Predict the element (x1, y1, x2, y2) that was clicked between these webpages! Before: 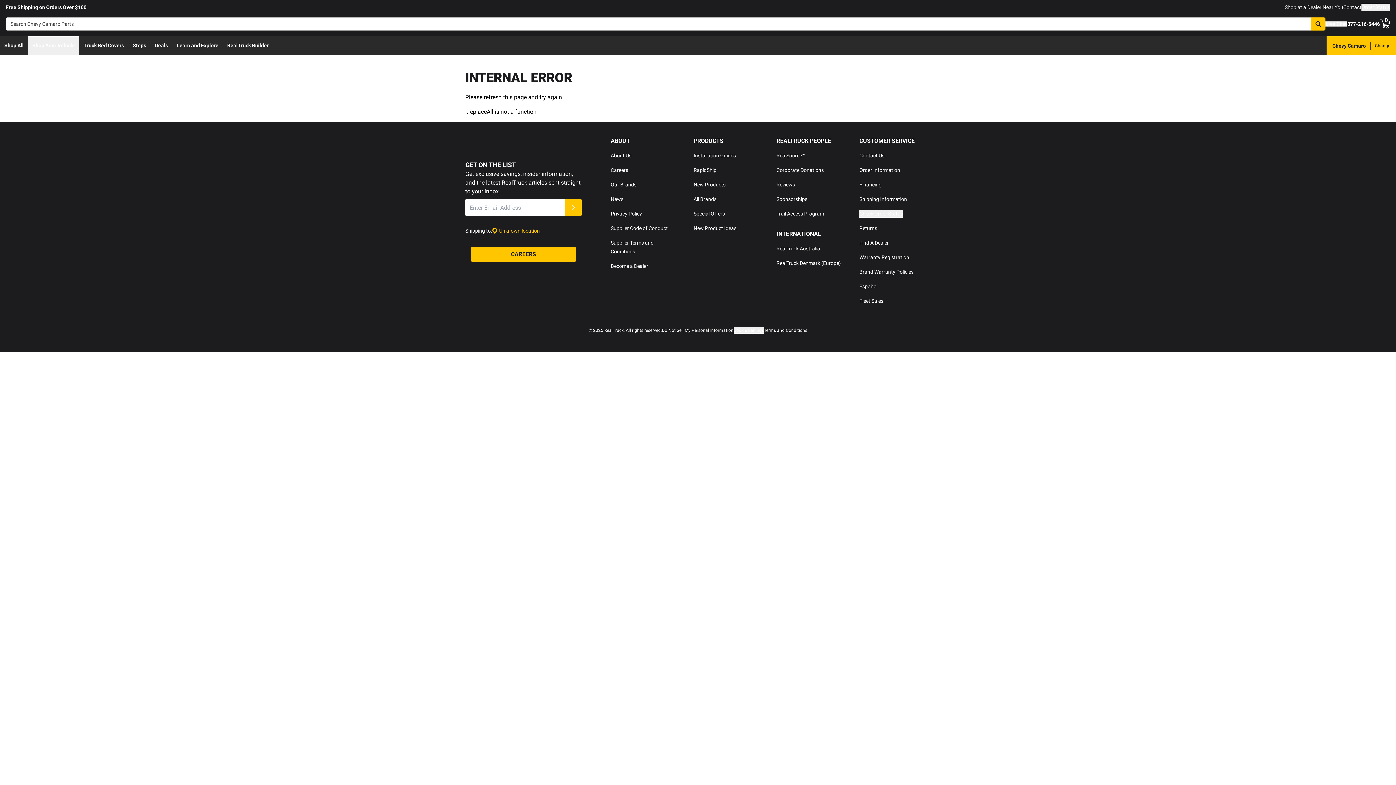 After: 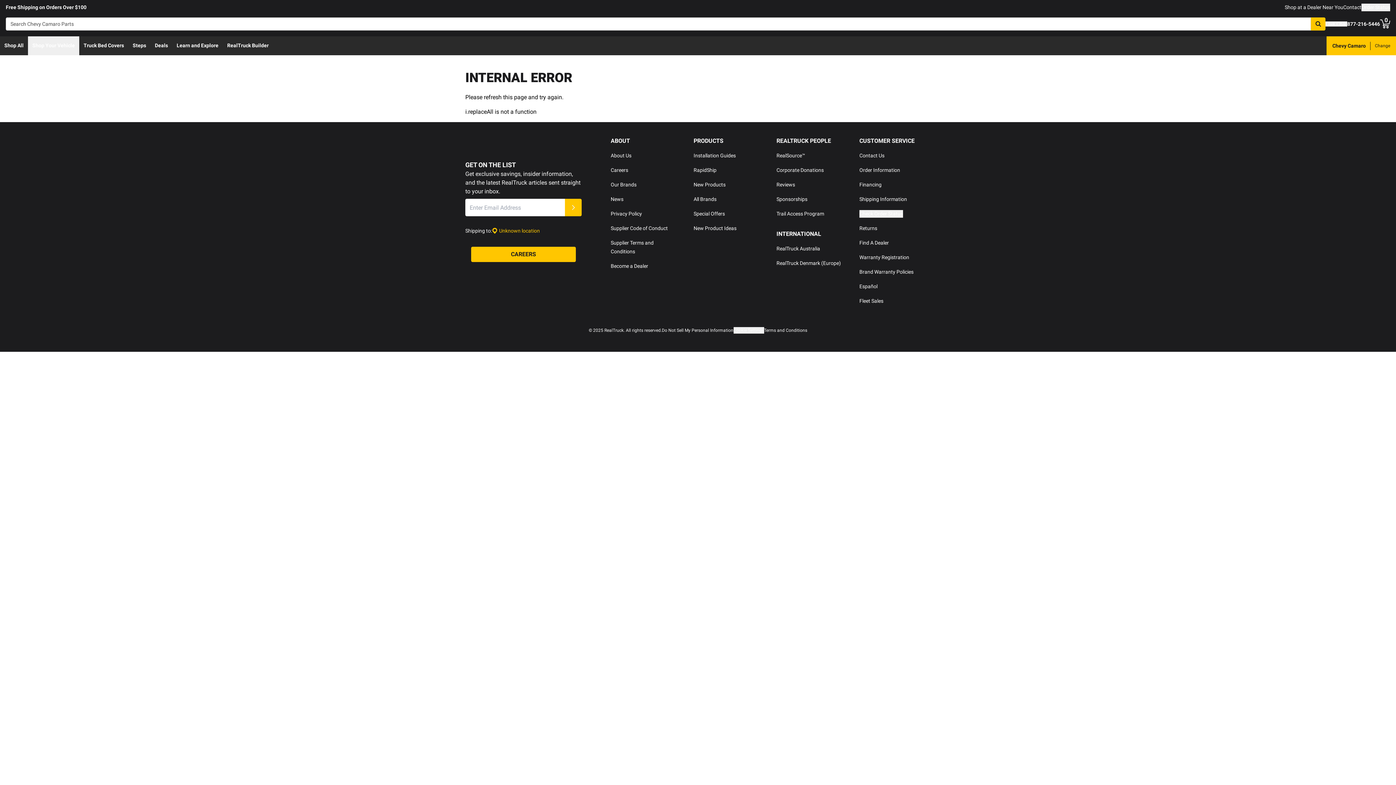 Action: bbox: (776, 260, 841, 266) label: RealTruck Denmark (Europe)